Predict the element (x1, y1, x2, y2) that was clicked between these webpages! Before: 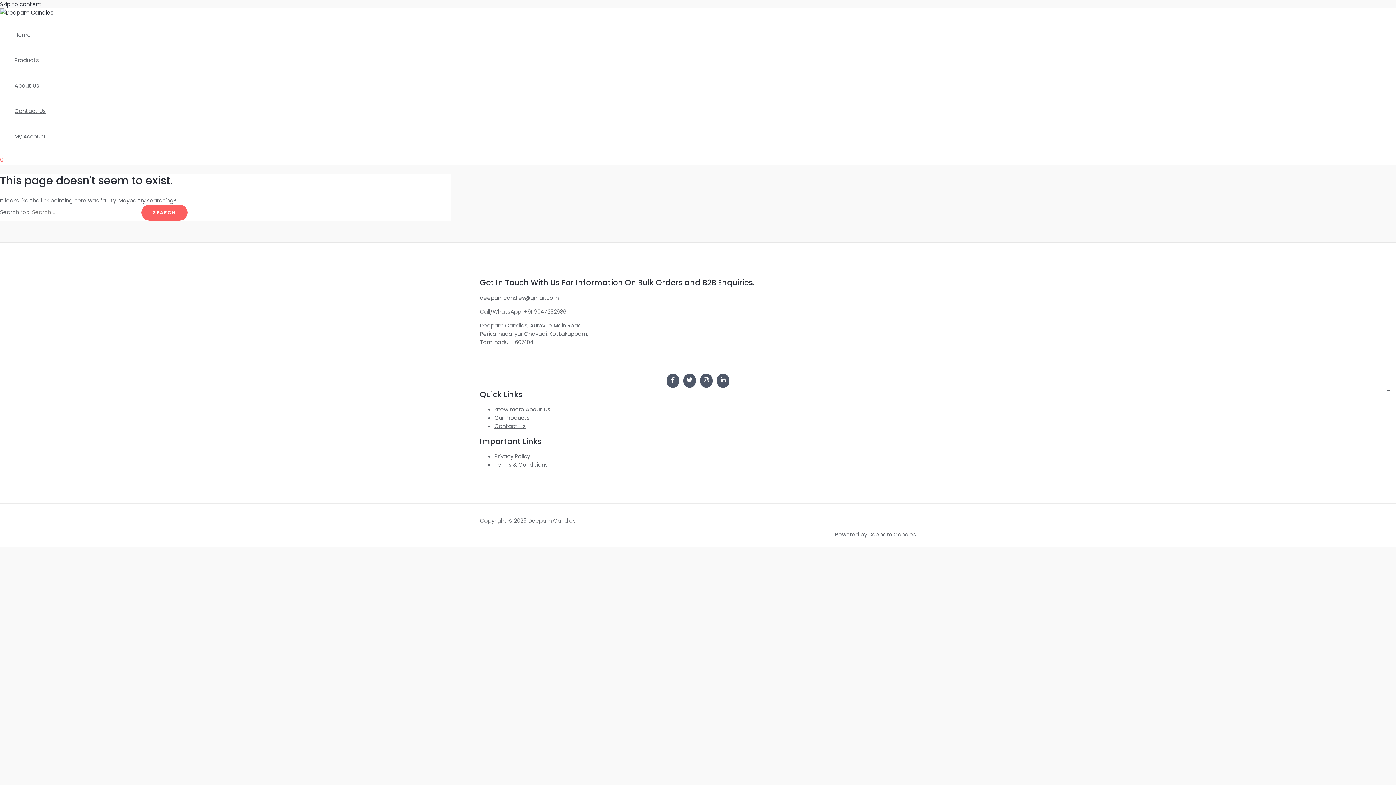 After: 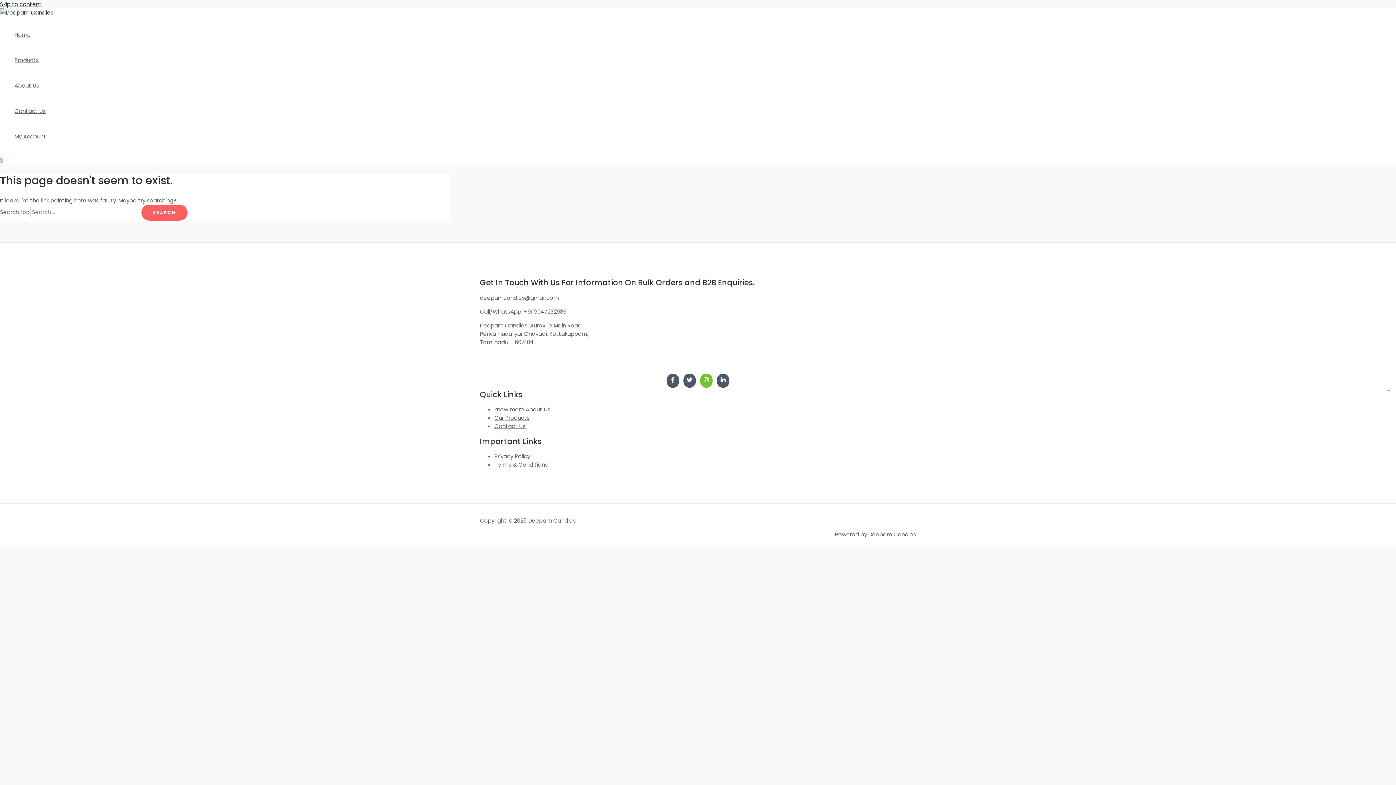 Action: bbox: (700, 373, 712, 387) label: Instagram